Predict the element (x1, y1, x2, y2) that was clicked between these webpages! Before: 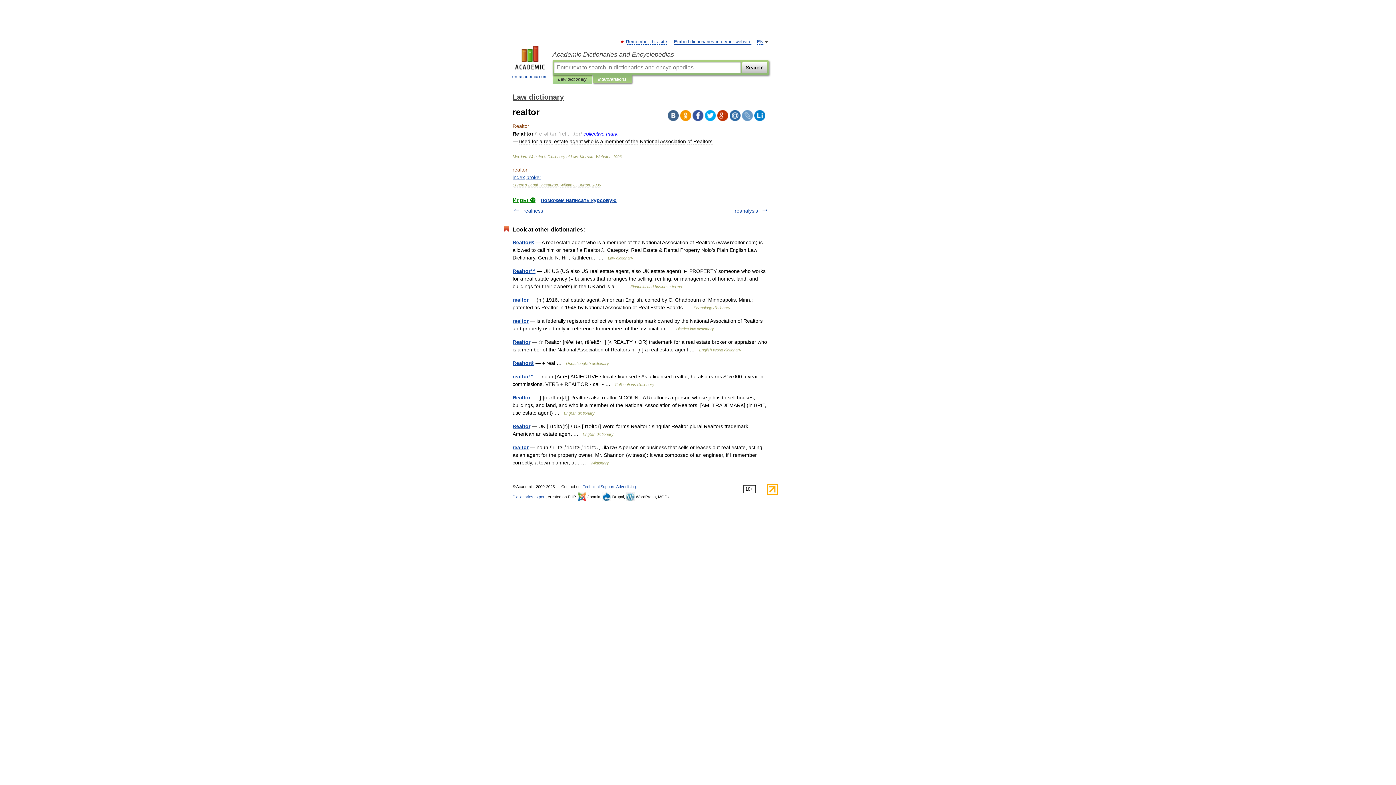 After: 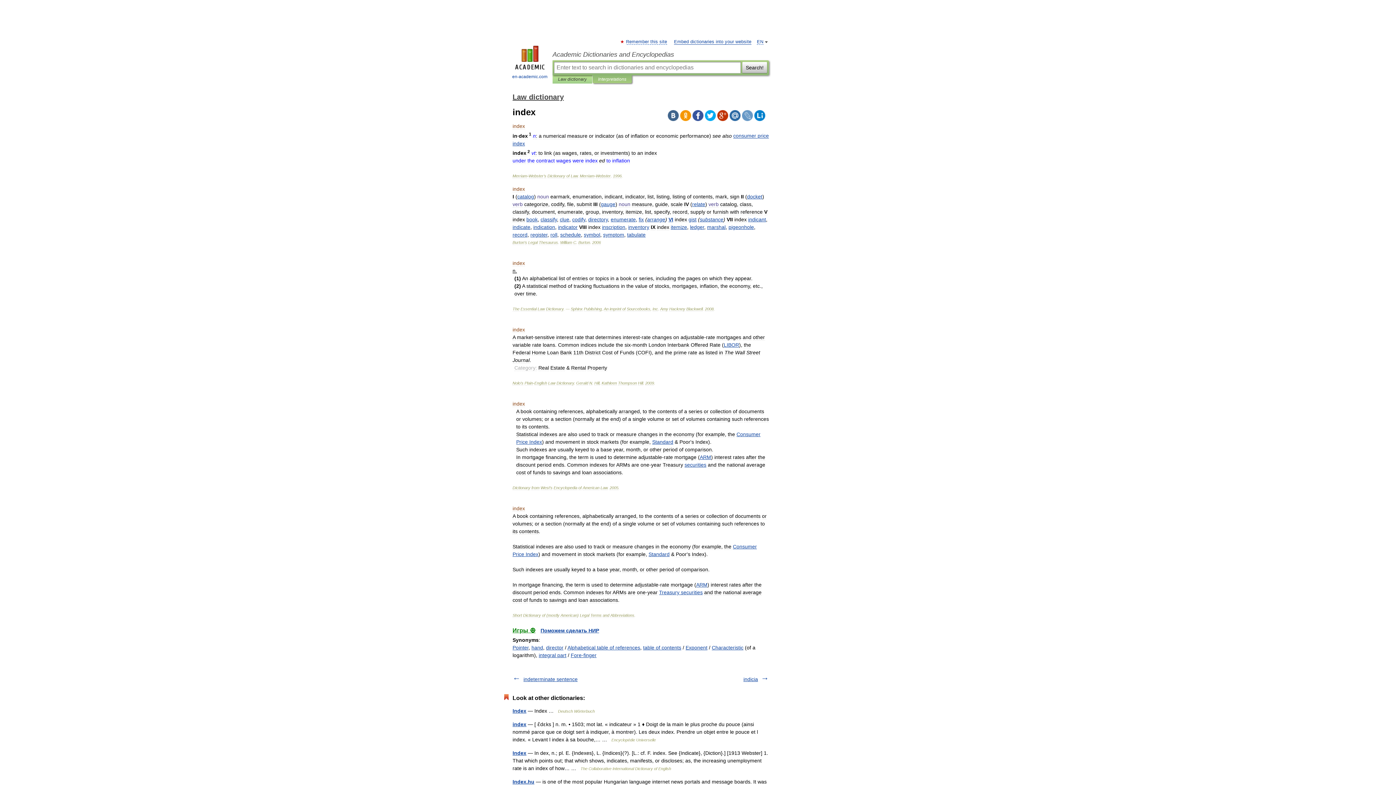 Action: label: index bbox: (512, 174, 525, 180)